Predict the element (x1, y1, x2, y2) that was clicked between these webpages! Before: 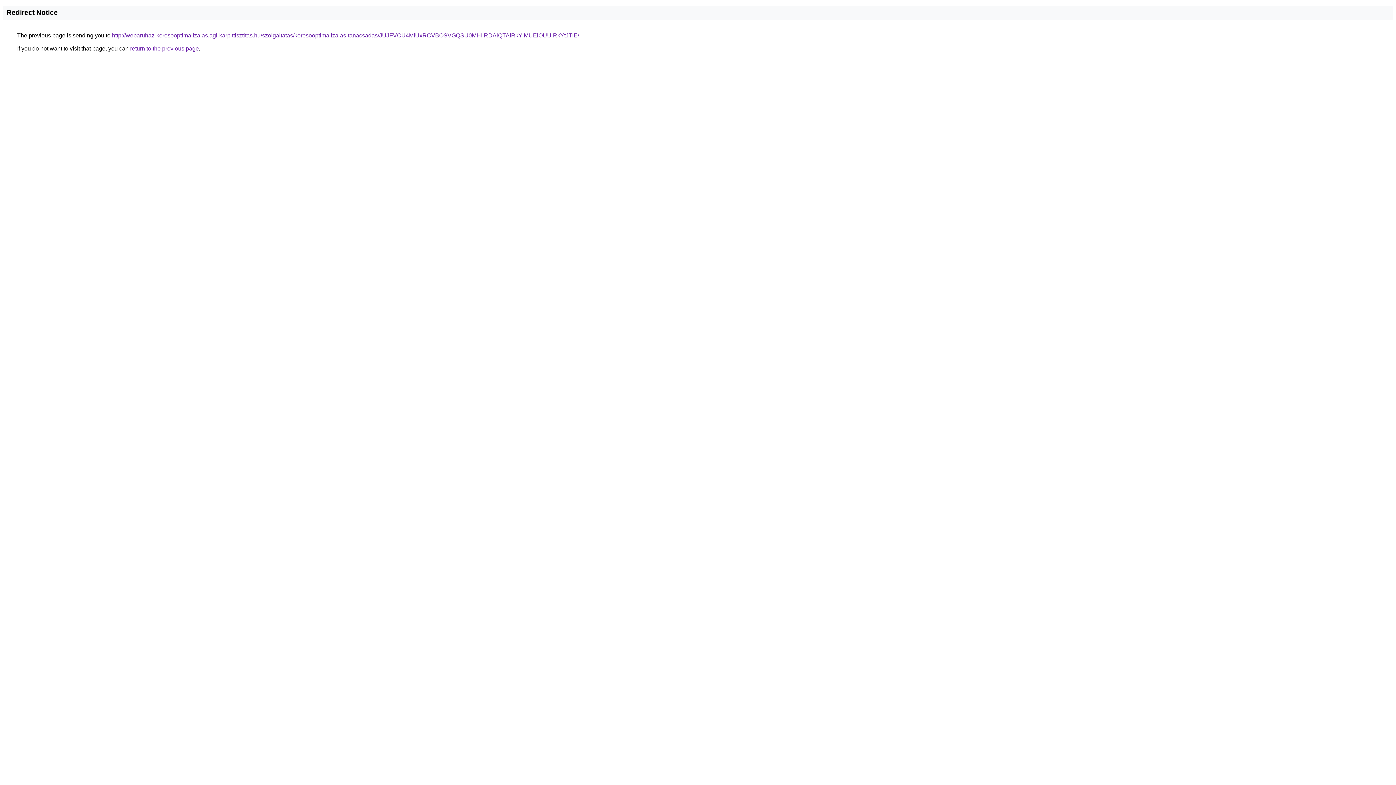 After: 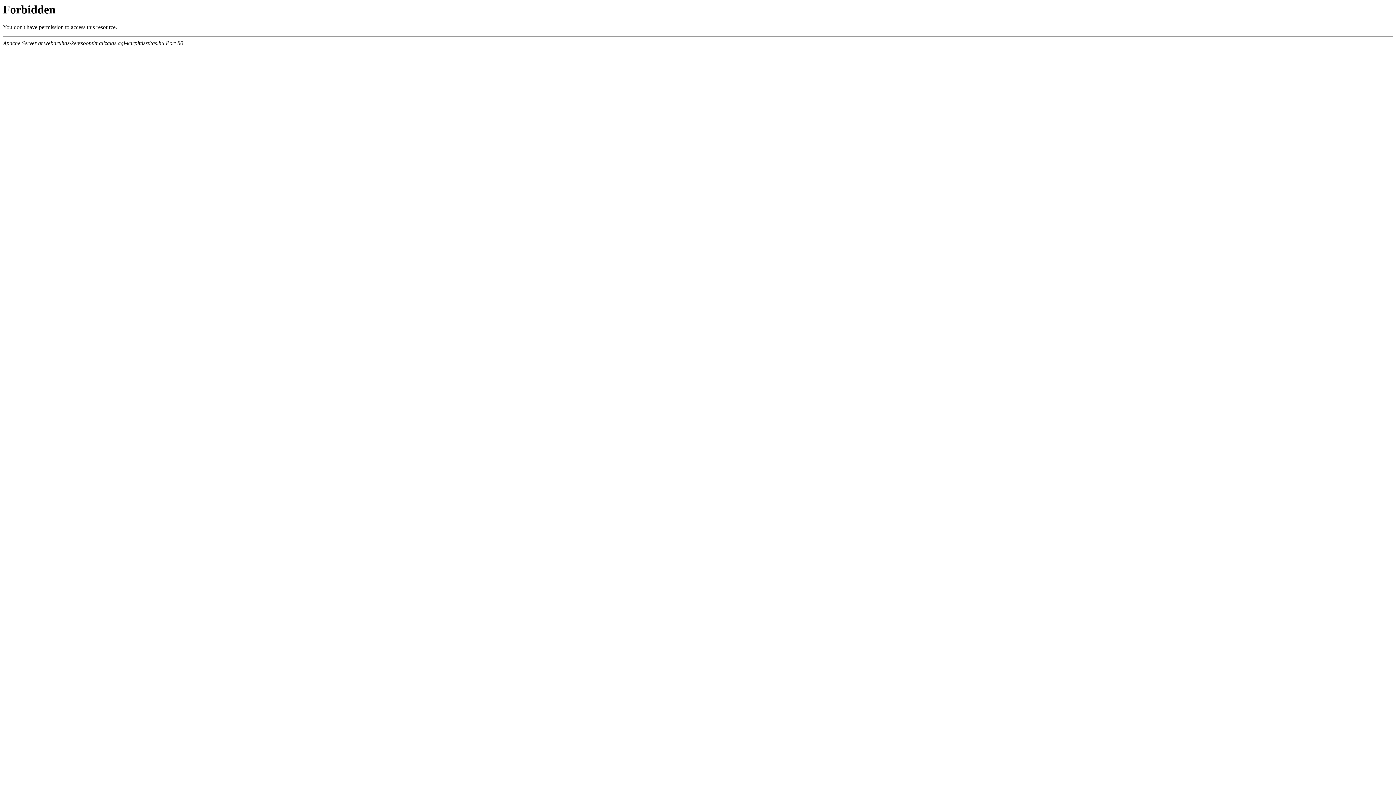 Action: label: http://webaruhaz-keresooptimalizalas.agi-karpittisztitas.hu/szolgaltatas/keresooptimalizalas-tanacsadas/JUJFVCU4MiUxRCVBOSVGQSU0MHIlRDAlQTAlRkYlMUElOUUlRkYtJTlE/ bbox: (112, 32, 579, 38)